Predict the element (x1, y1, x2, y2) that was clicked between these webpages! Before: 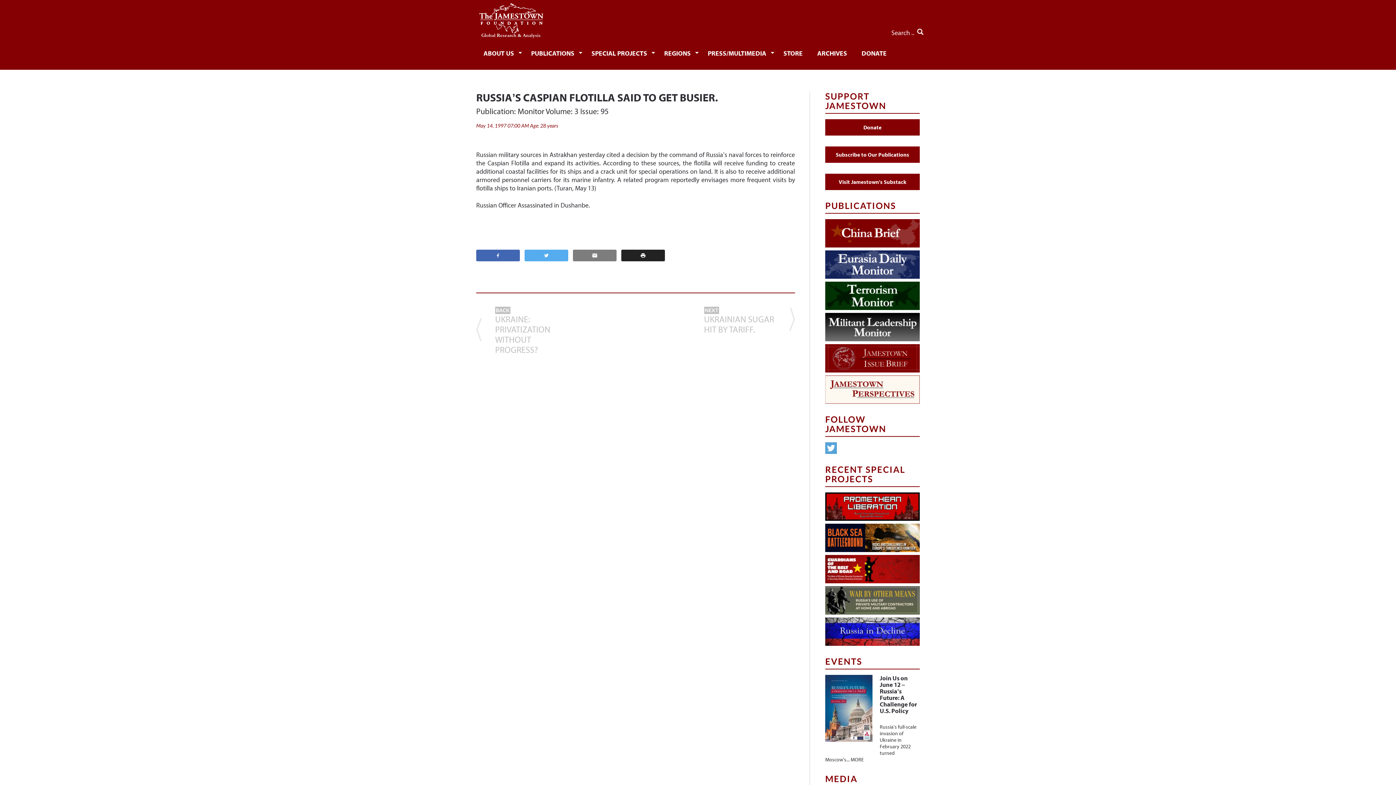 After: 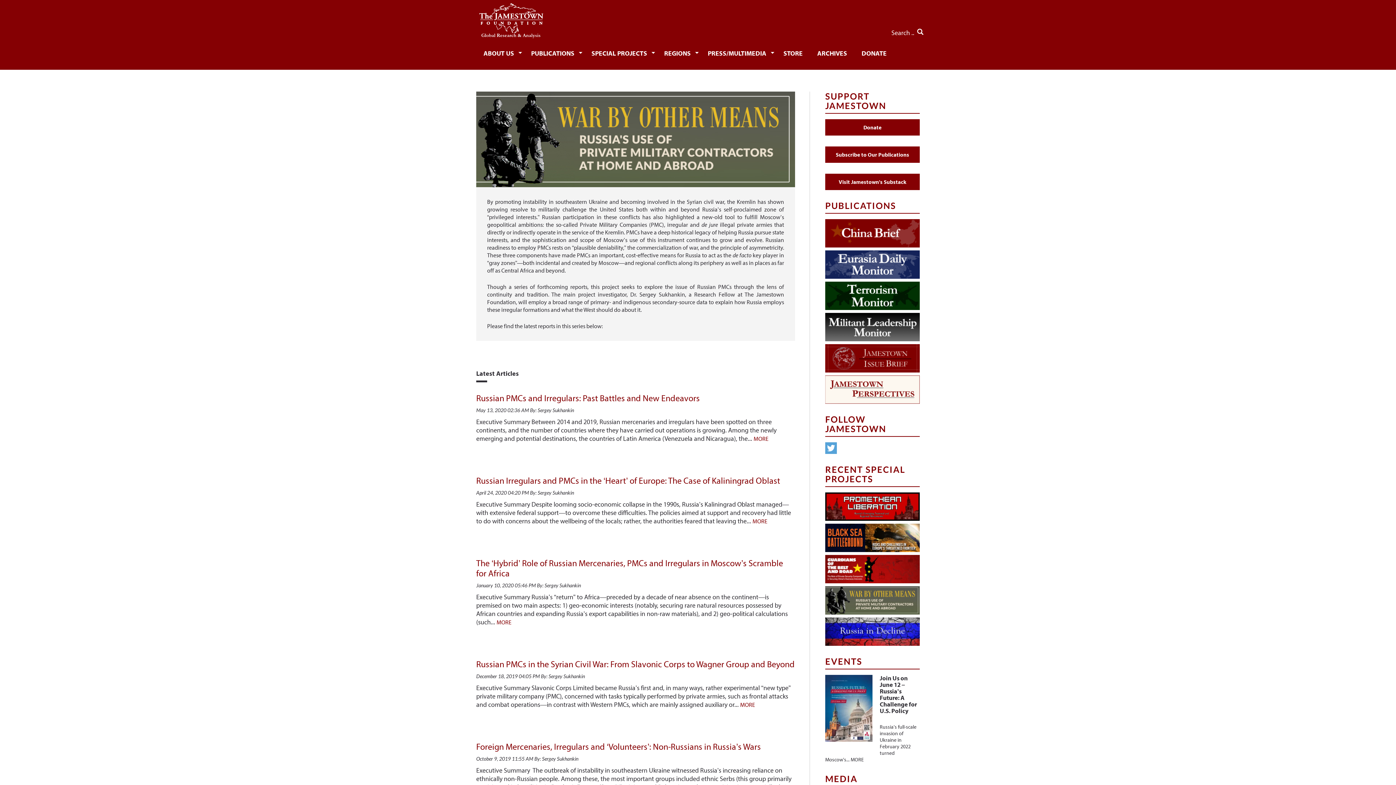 Action: bbox: (825, 586, 920, 614)